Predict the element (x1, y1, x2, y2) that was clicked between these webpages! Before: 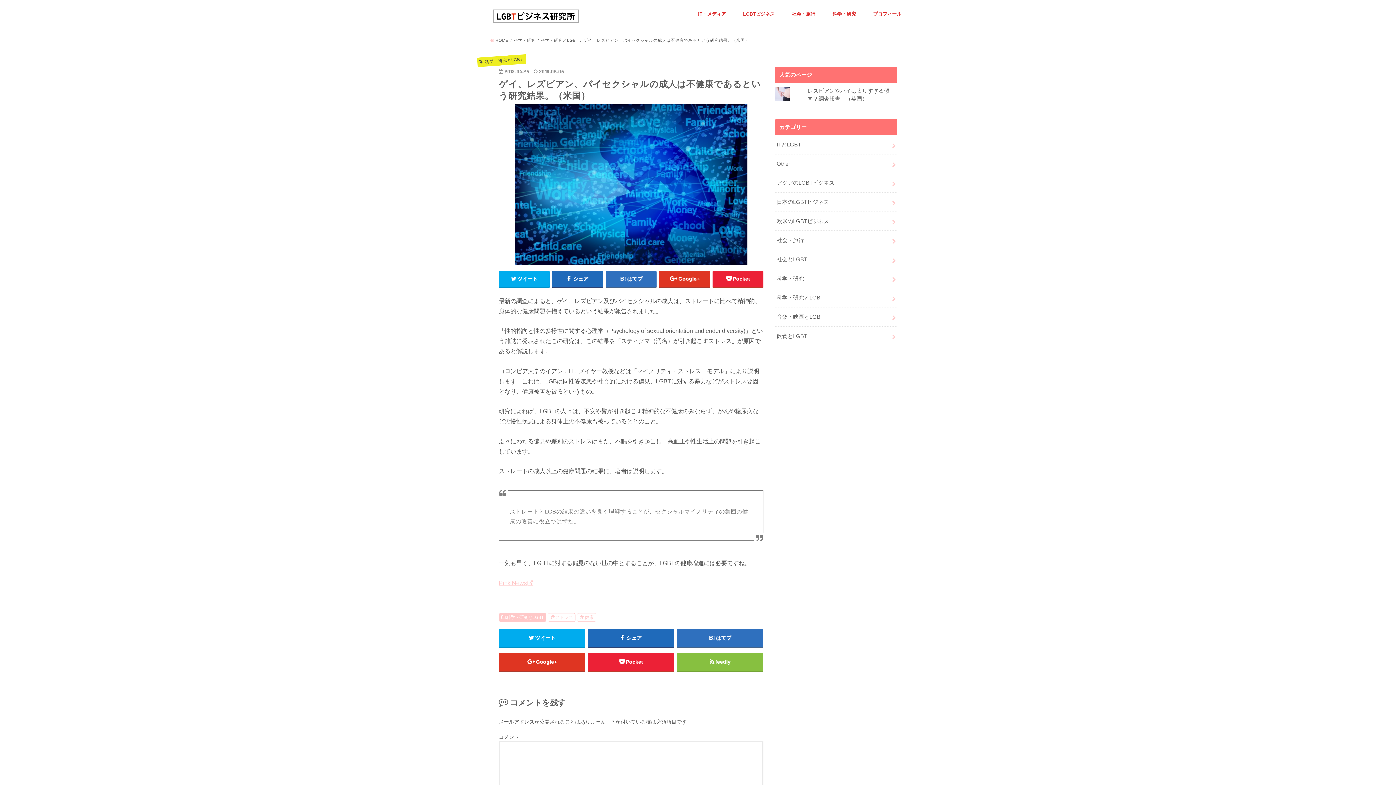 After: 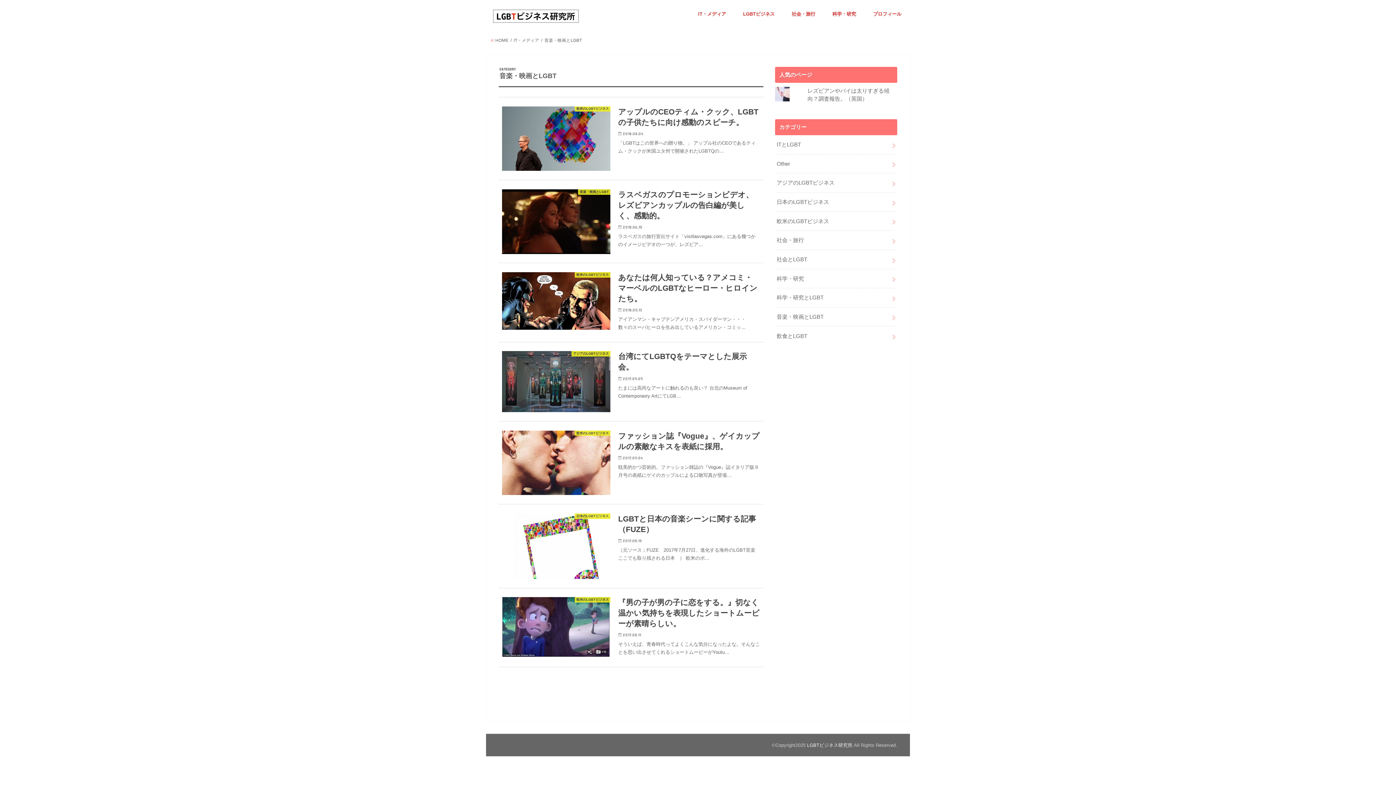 Action: bbox: (775, 307, 897, 326) label: 音楽・映画とLGBT